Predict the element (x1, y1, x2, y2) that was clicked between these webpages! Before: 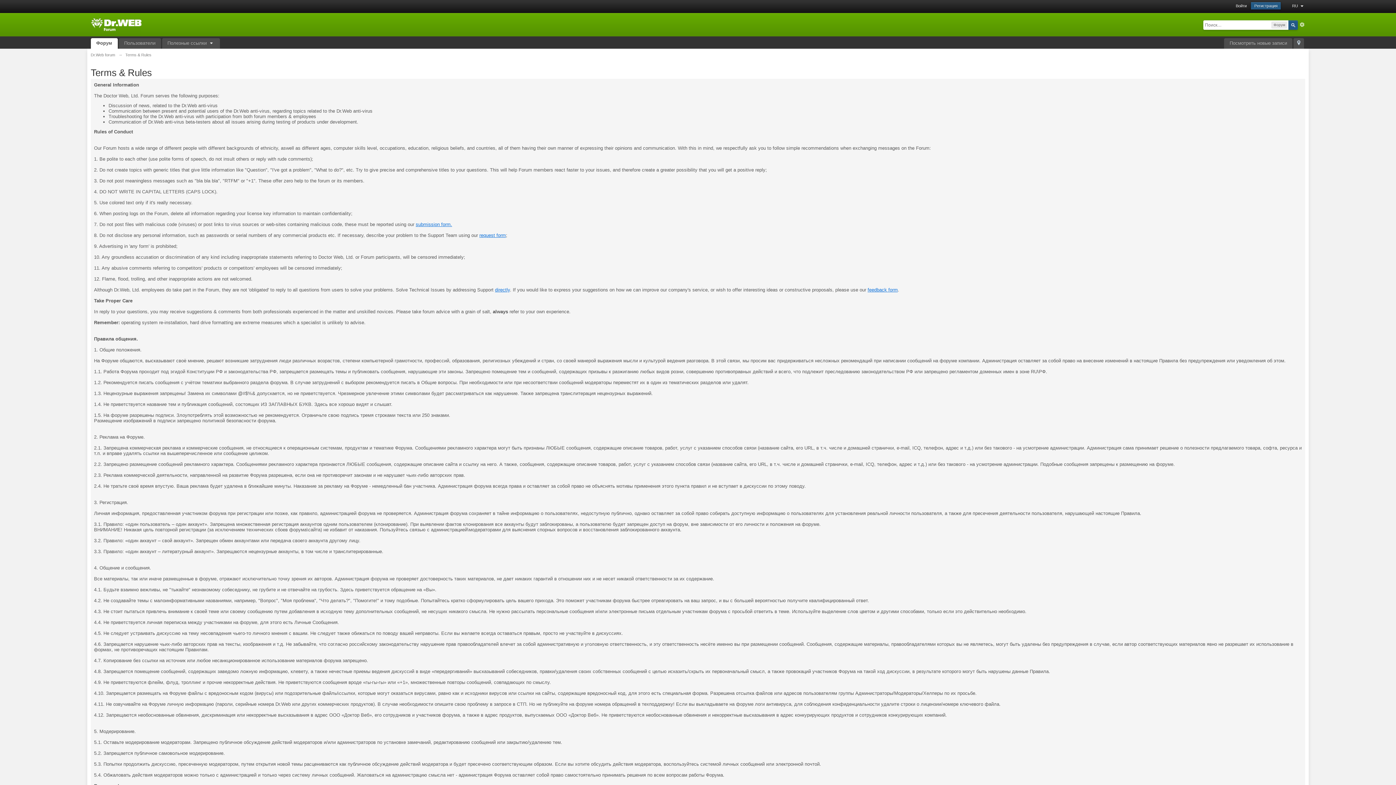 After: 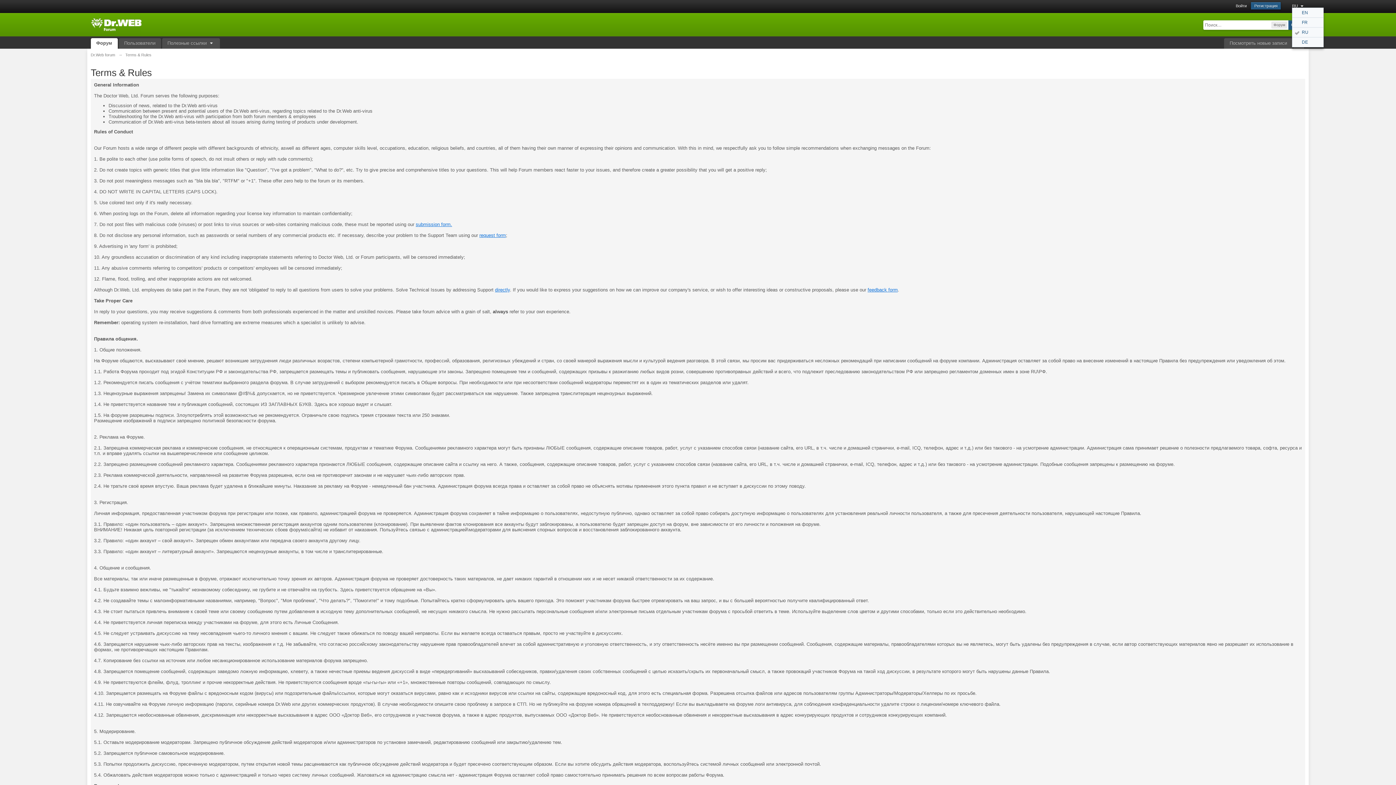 Action: bbox: (1292, 3, 1305, 8) label: RU 